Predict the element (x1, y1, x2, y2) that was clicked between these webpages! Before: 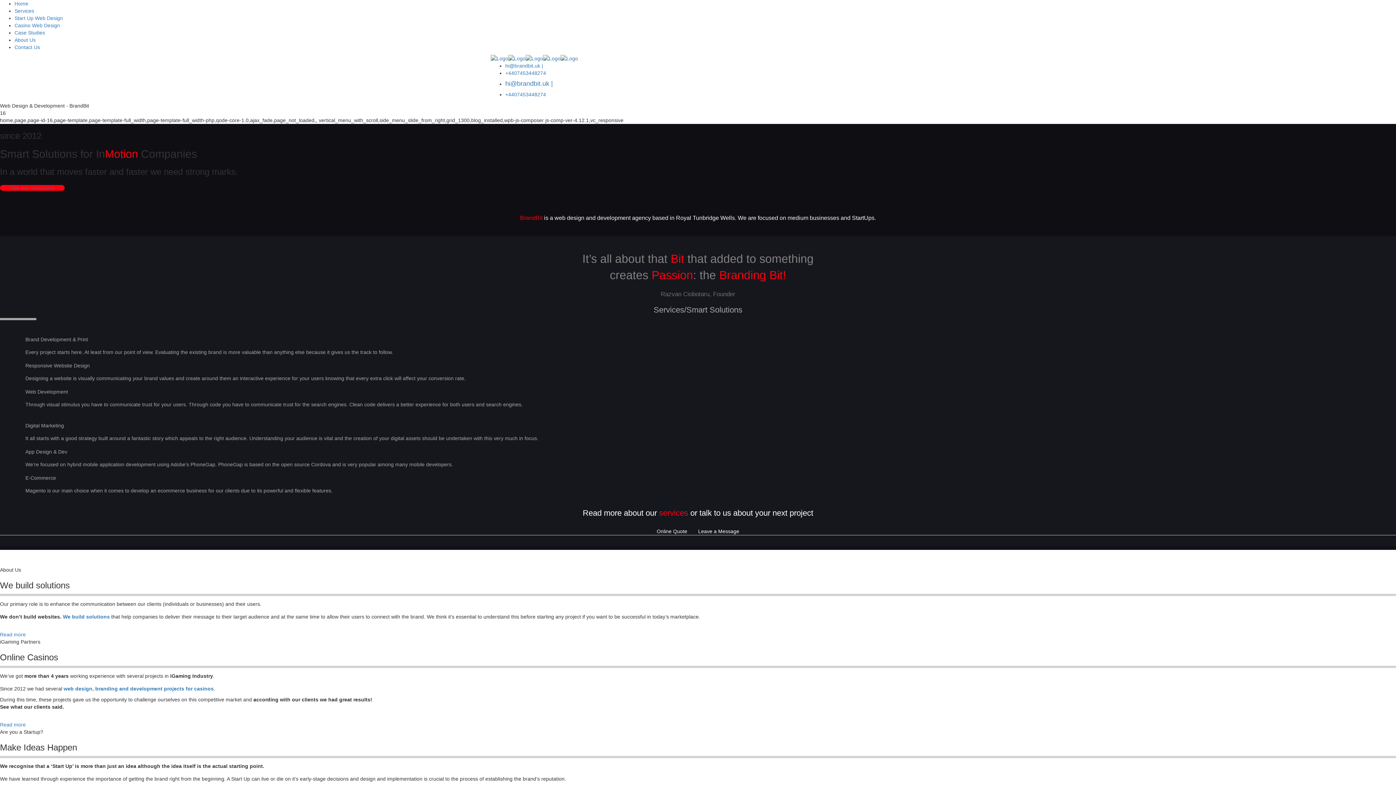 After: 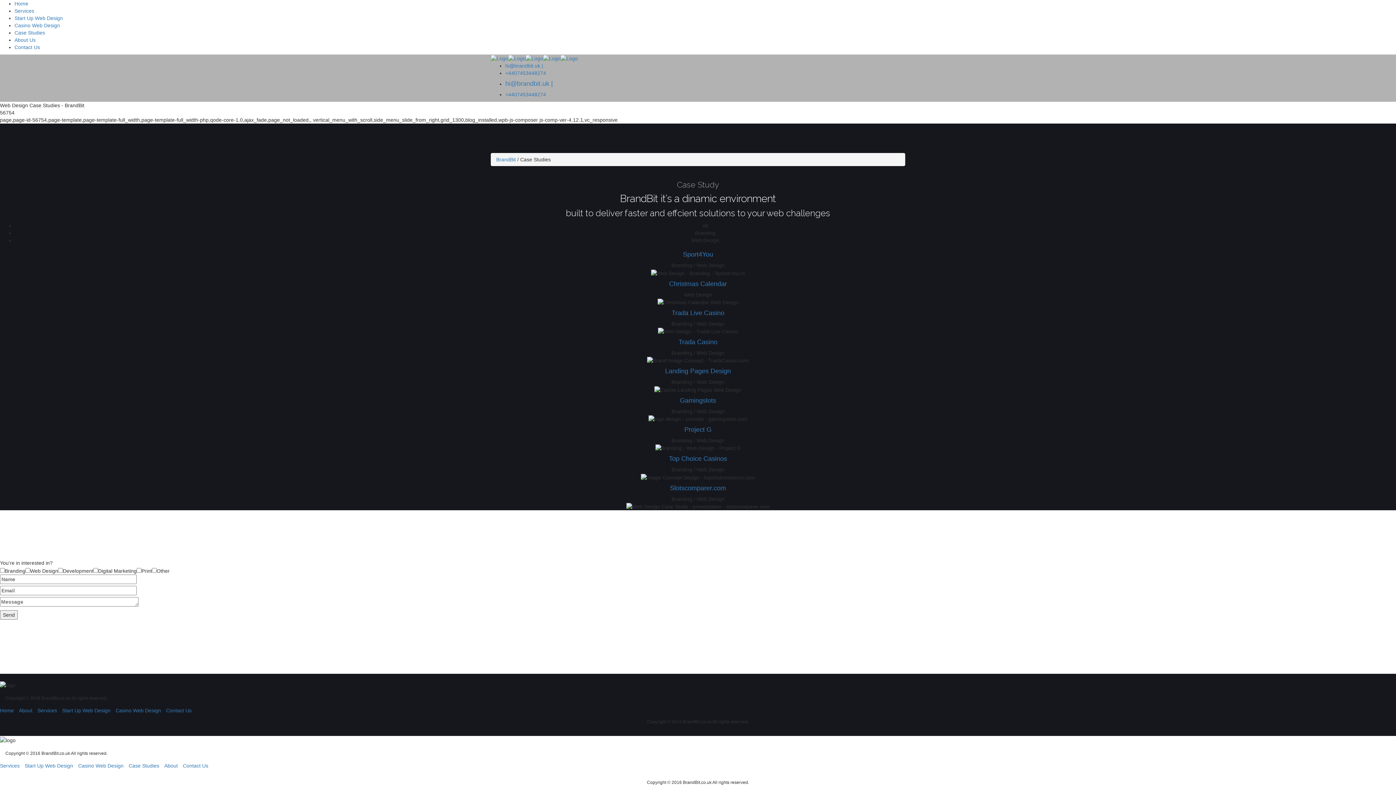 Action: label: Case Studies bbox: (14, 29, 45, 35)